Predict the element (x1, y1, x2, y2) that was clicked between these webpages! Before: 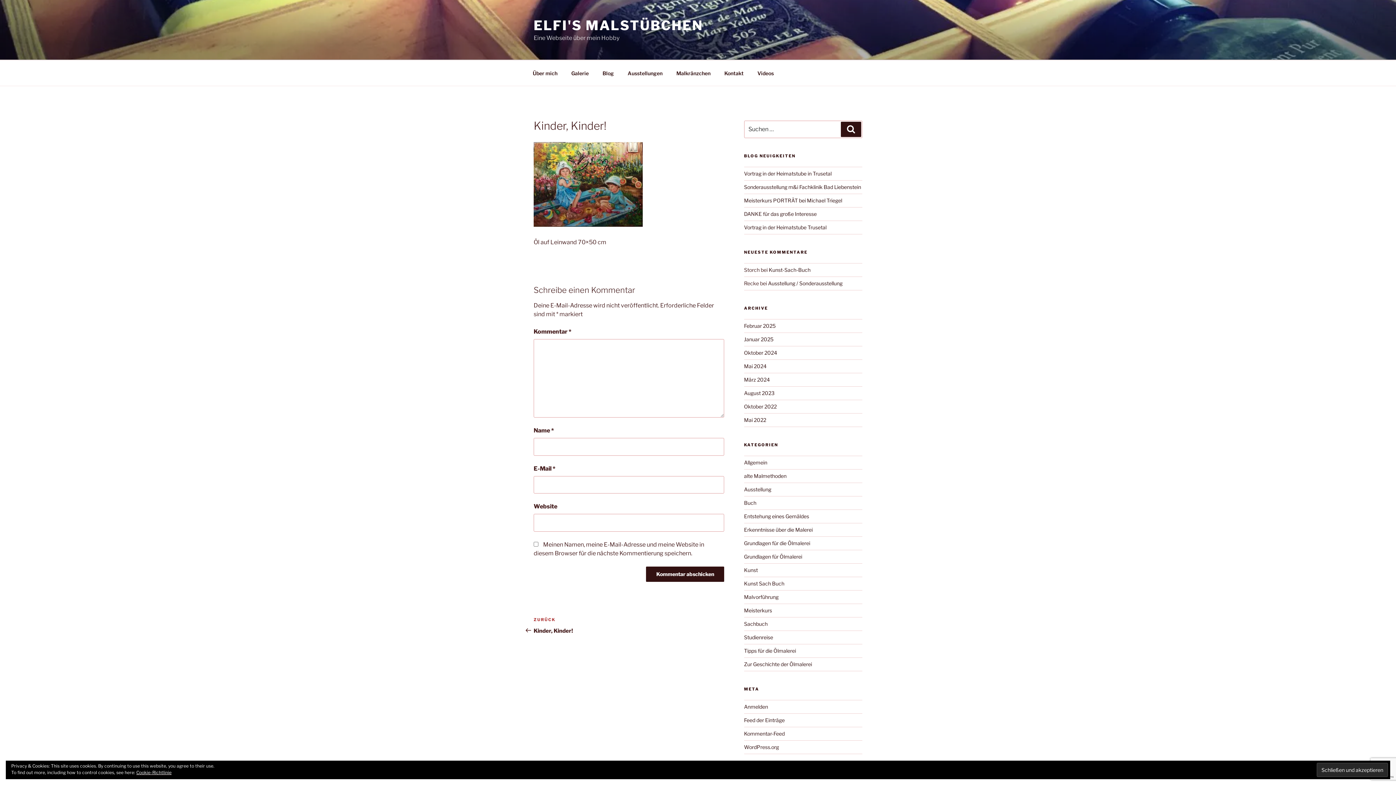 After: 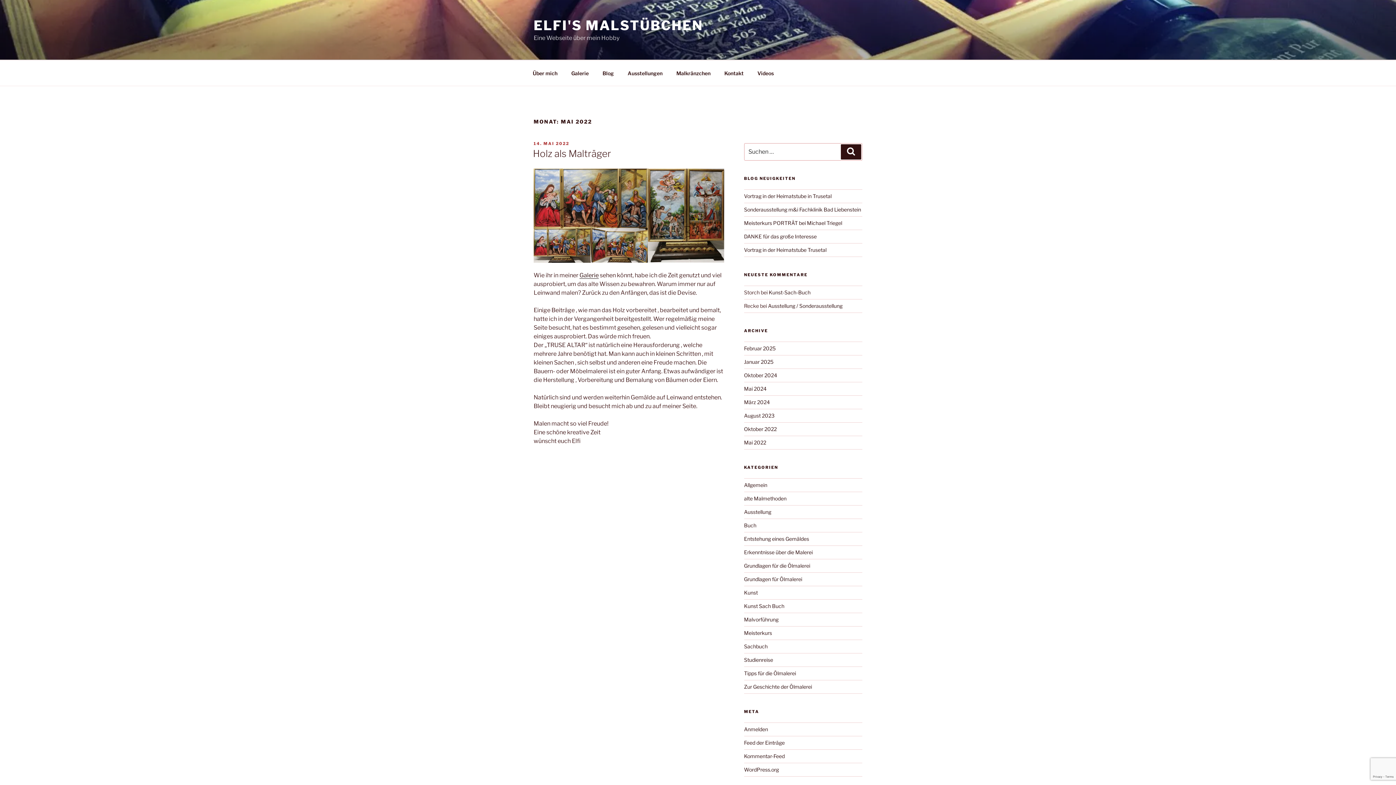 Action: bbox: (744, 417, 766, 423) label: Mai 2022